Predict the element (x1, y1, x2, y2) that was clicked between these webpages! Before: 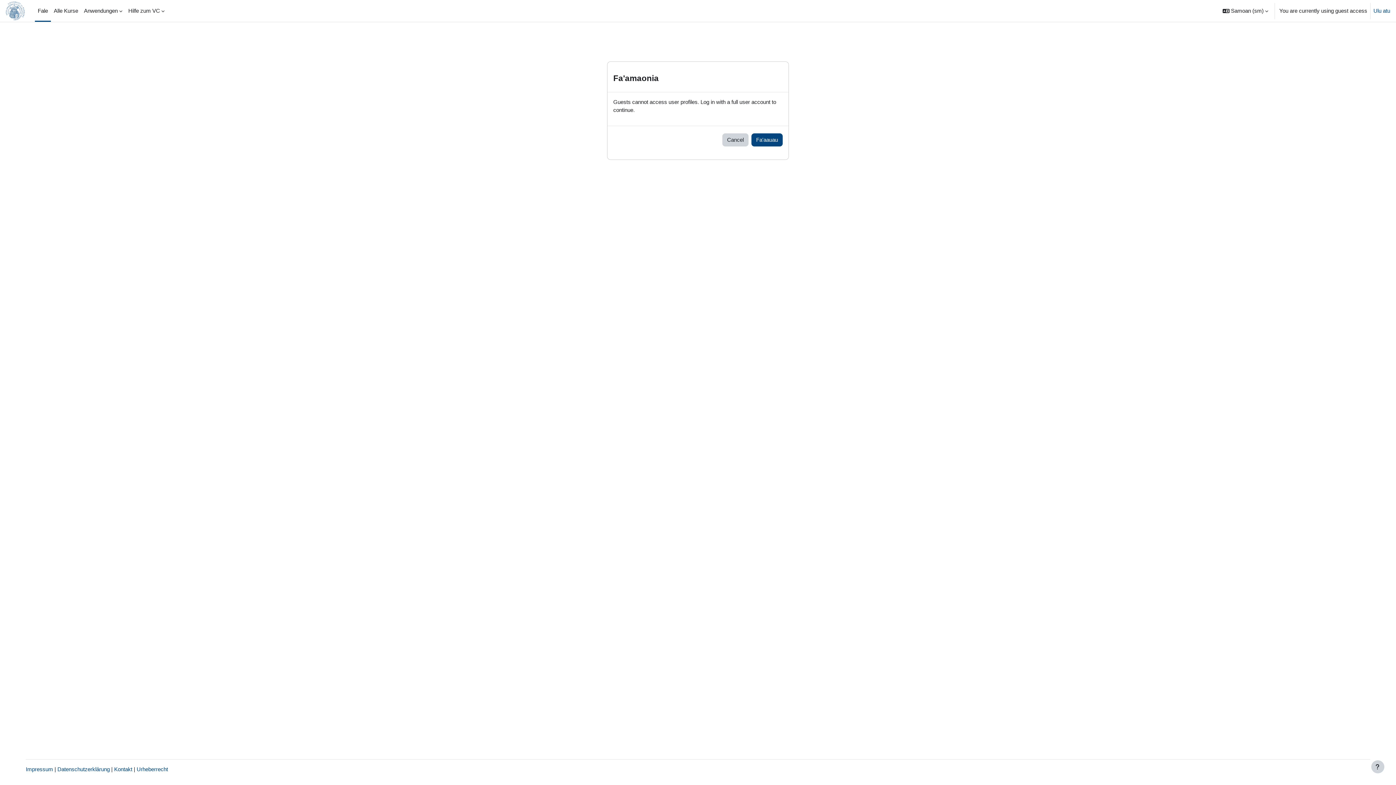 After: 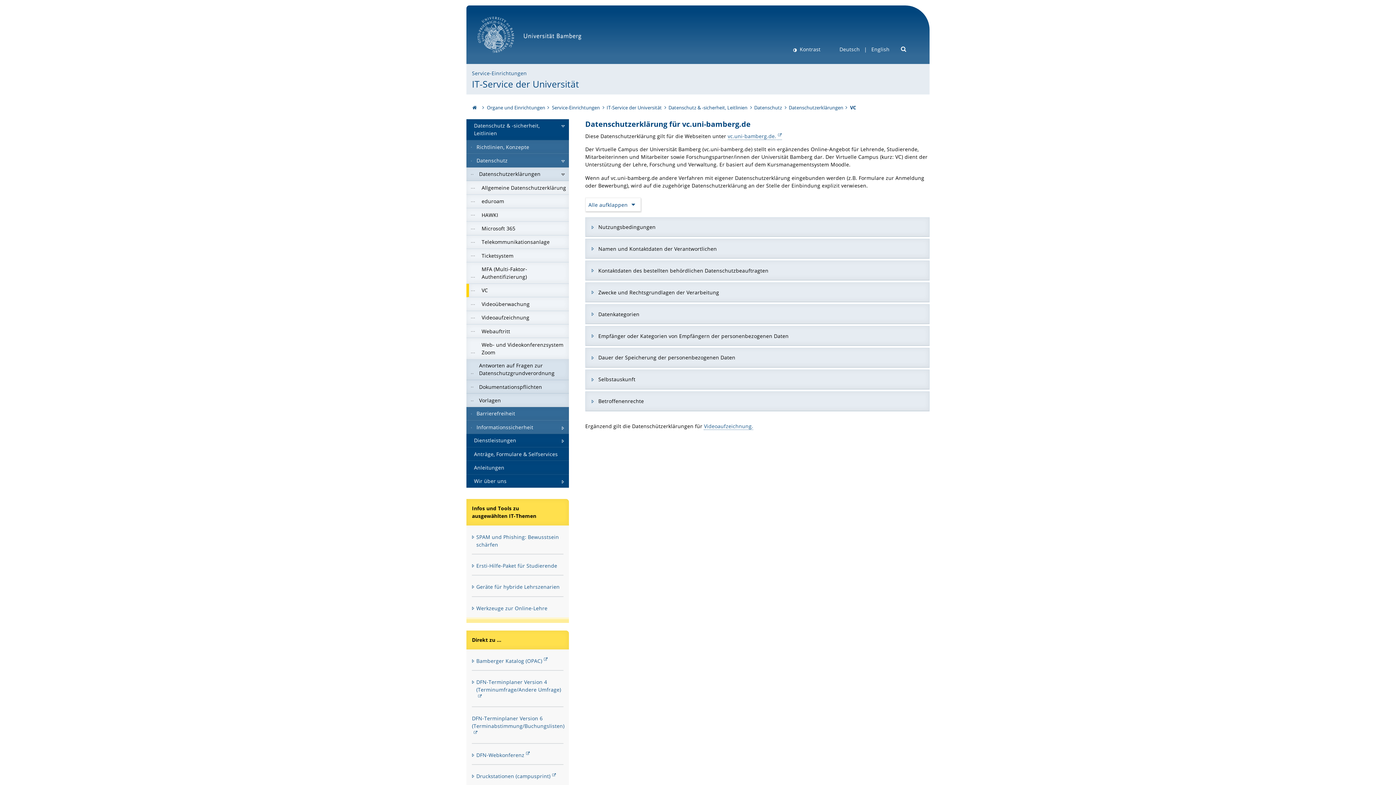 Action: bbox: (57, 766, 109, 772) label: Datenschutzerklärung